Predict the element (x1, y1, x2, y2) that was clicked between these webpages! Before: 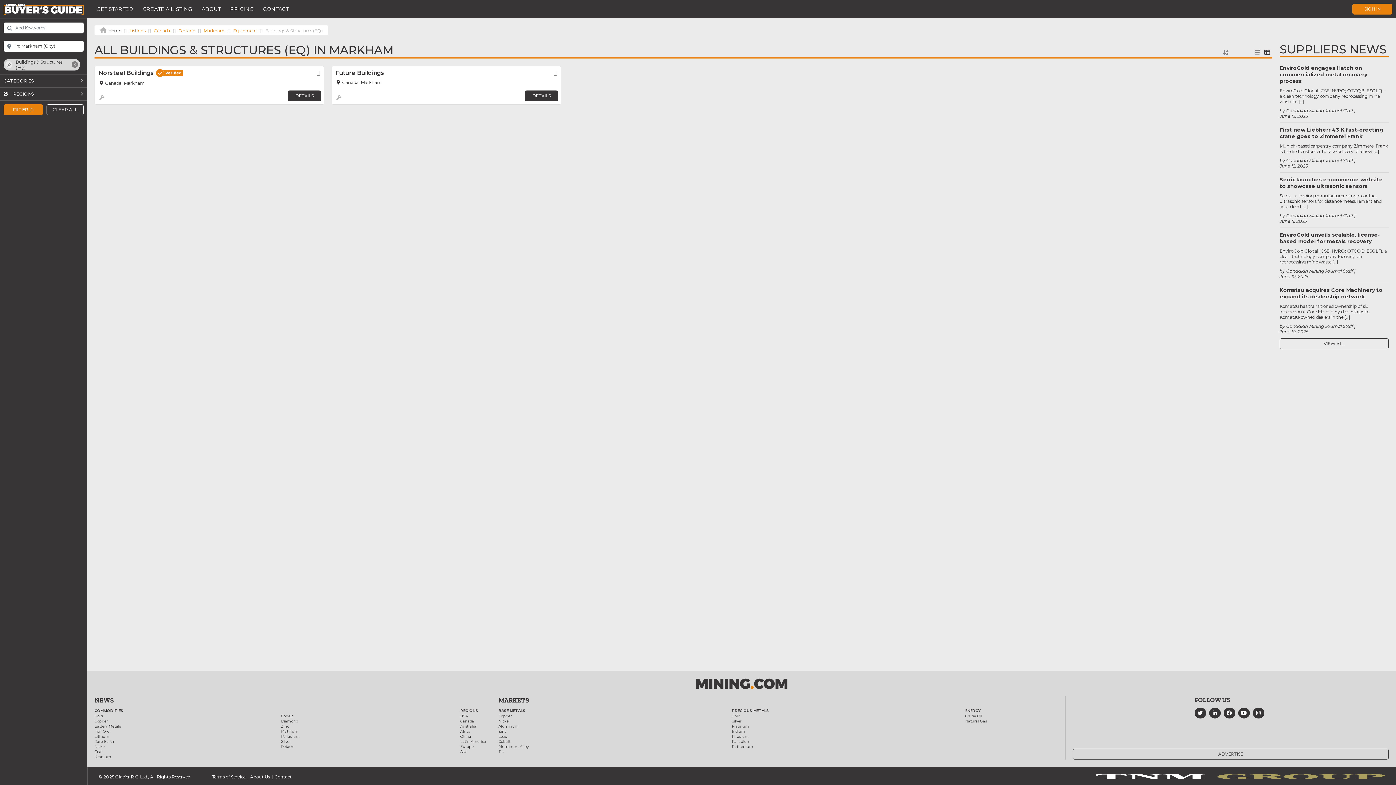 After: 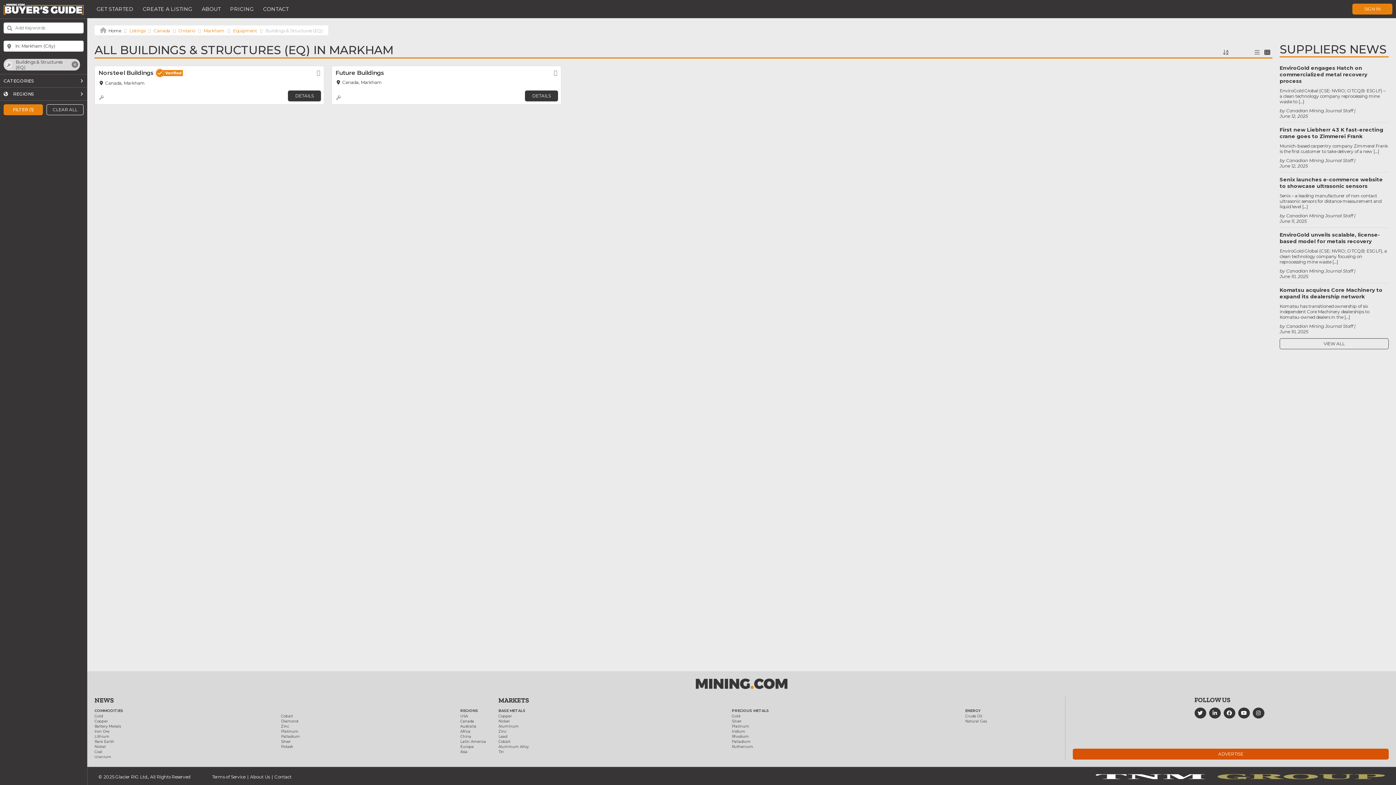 Action: bbox: (1073, 749, 1389, 760) label: ADVERTISE